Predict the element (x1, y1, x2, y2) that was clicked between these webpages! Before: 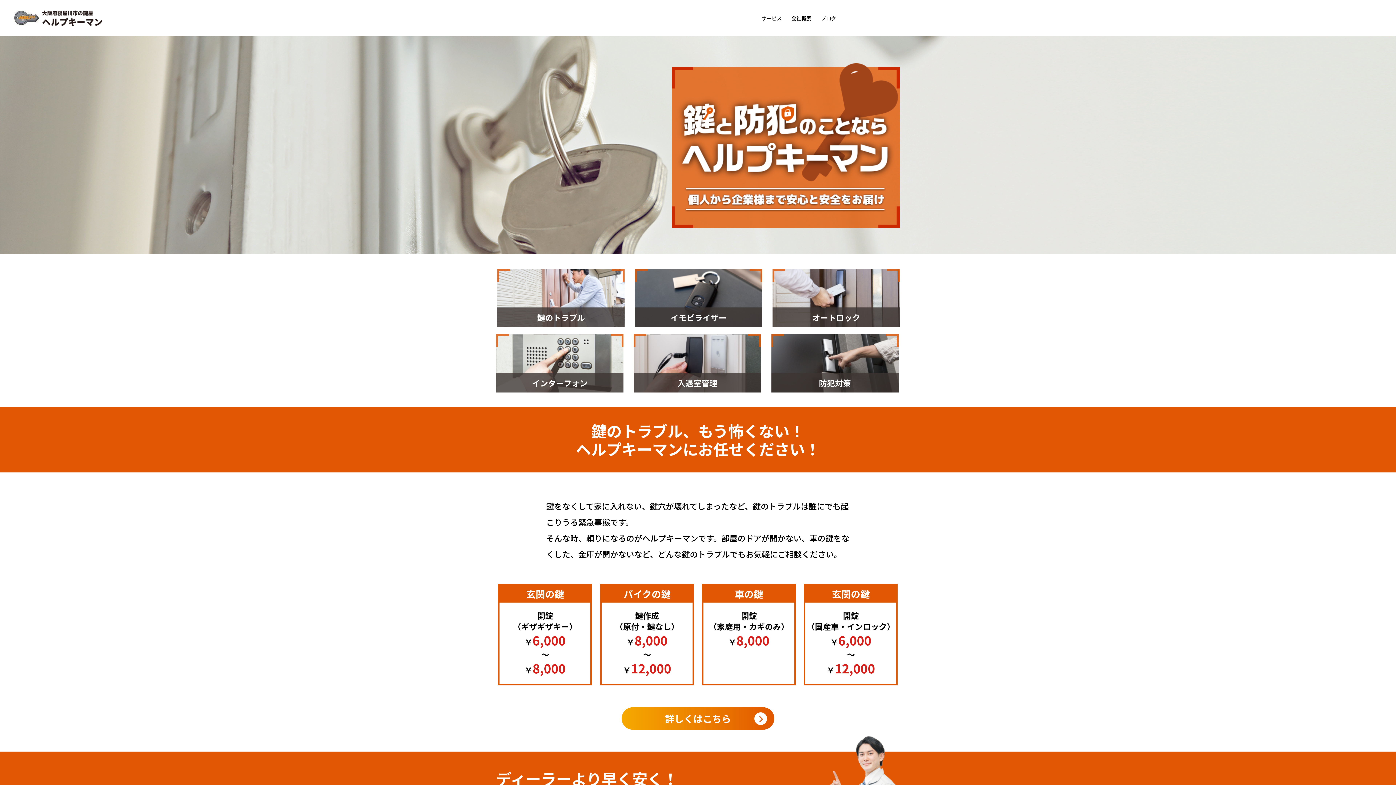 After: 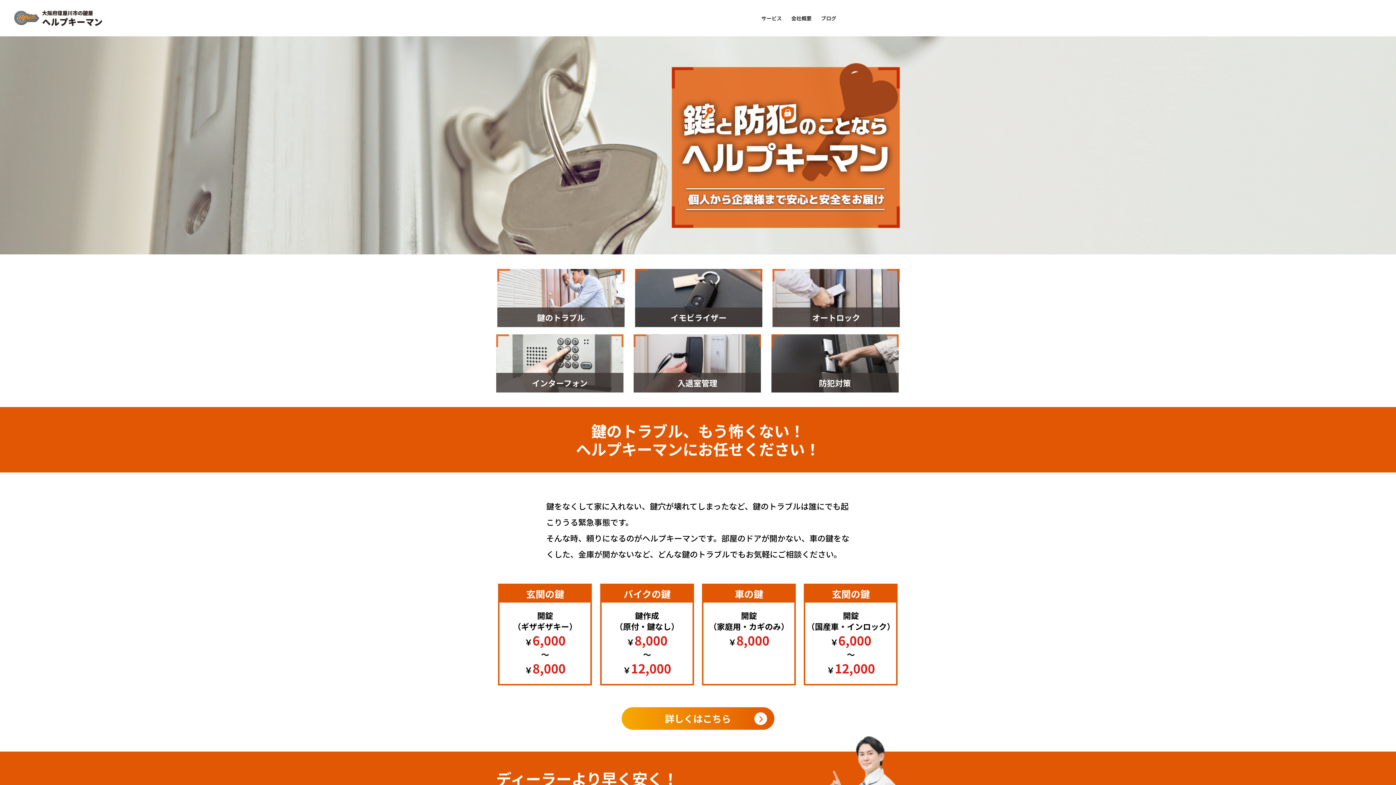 Action: bbox: (13, 10, 140, 26)